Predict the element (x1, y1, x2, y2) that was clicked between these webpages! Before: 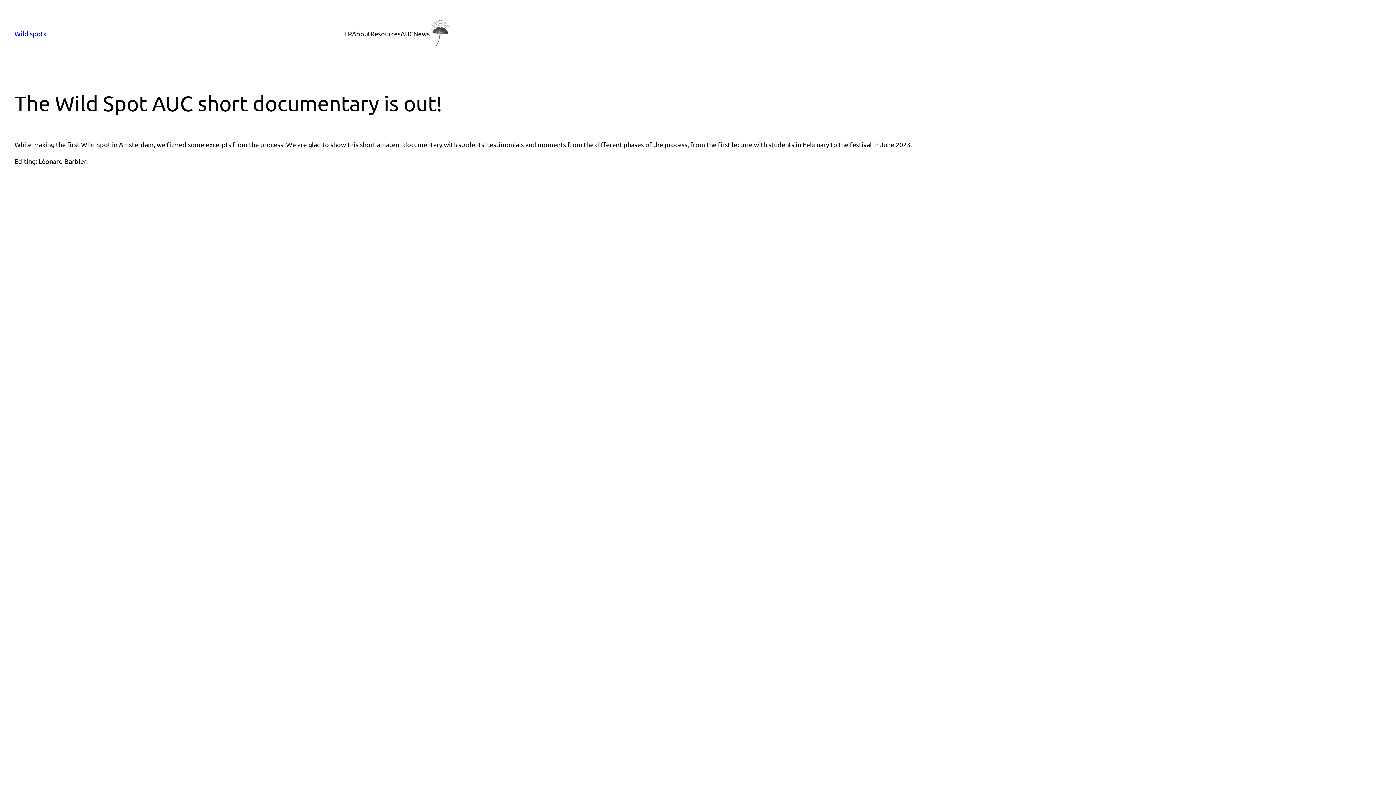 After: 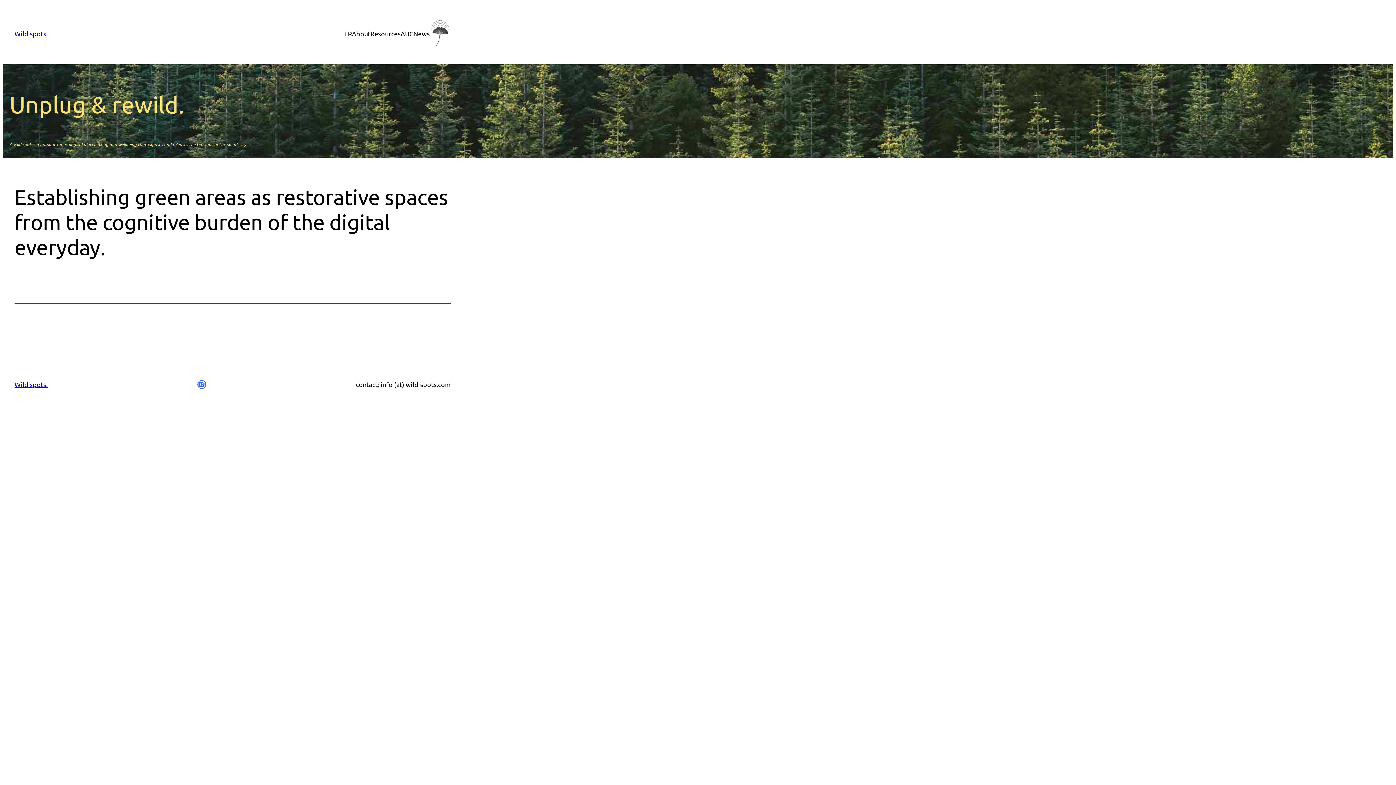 Action: bbox: (429, 20, 450, 47)